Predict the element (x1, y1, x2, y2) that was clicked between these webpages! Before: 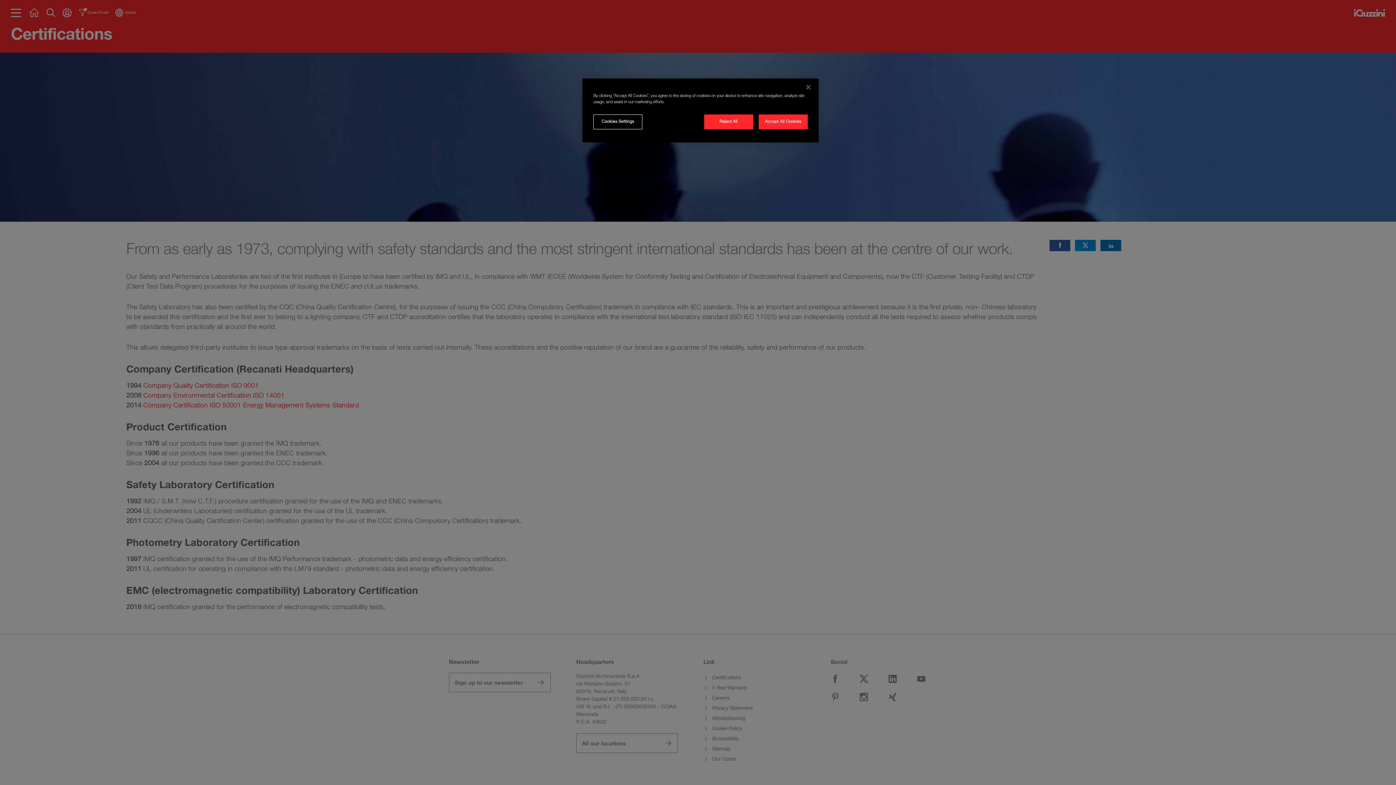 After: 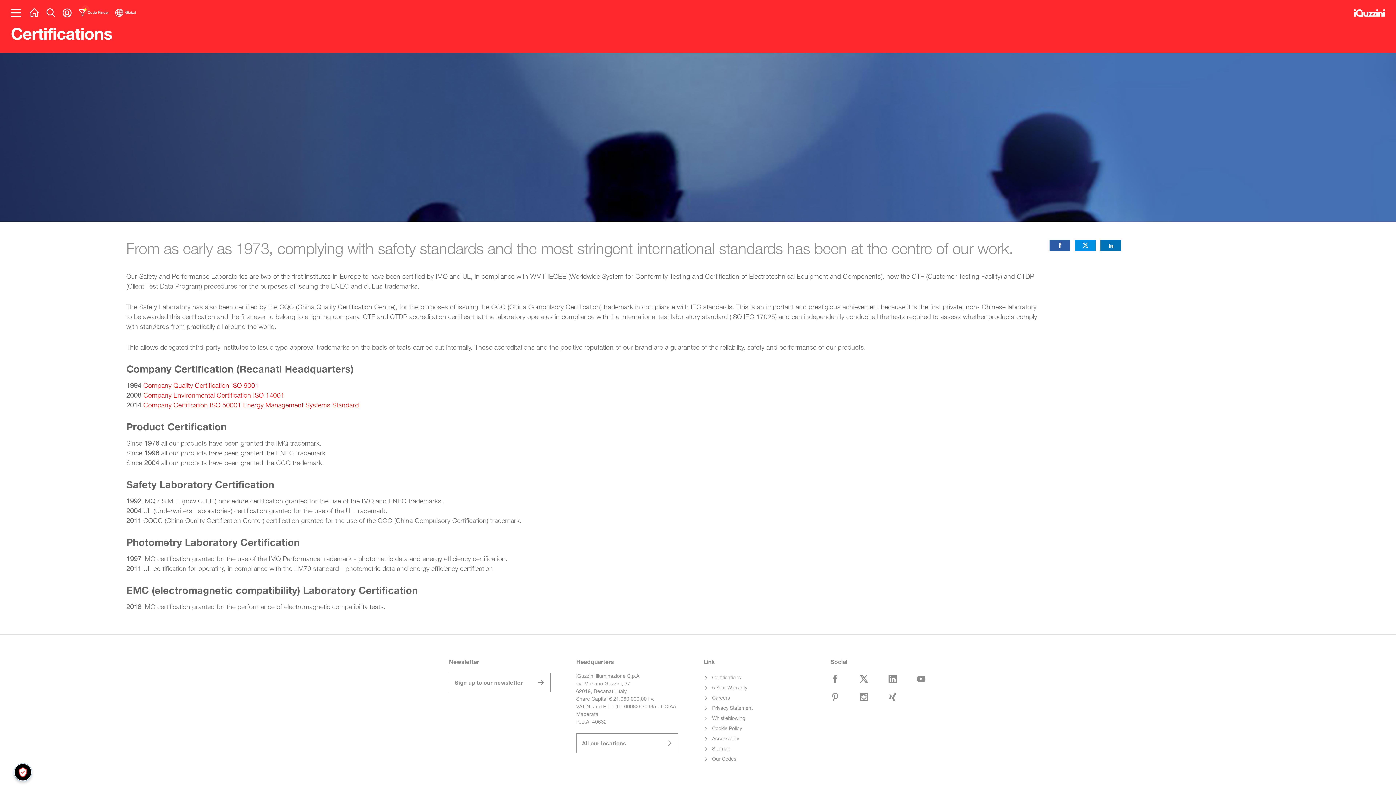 Action: bbox: (800, 79, 816, 95) label: Close